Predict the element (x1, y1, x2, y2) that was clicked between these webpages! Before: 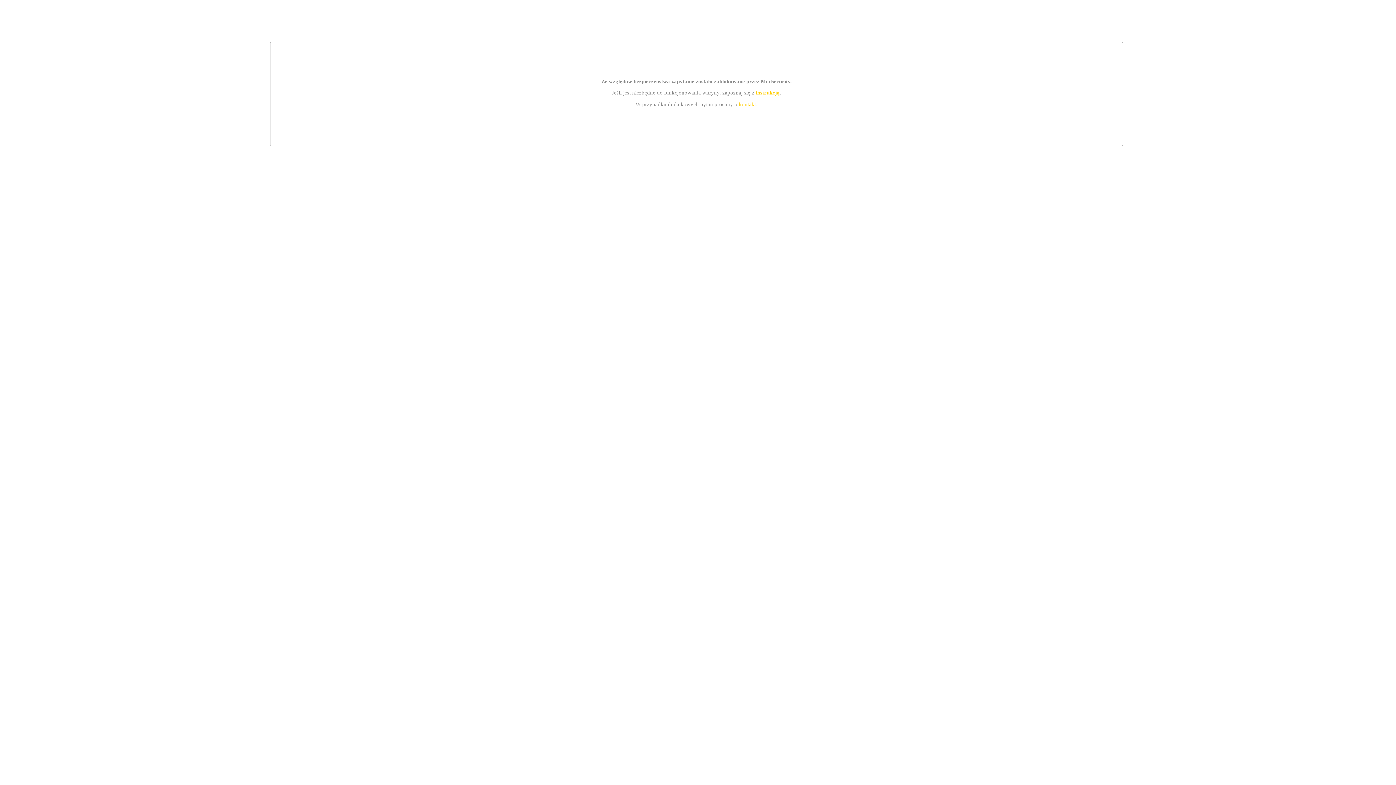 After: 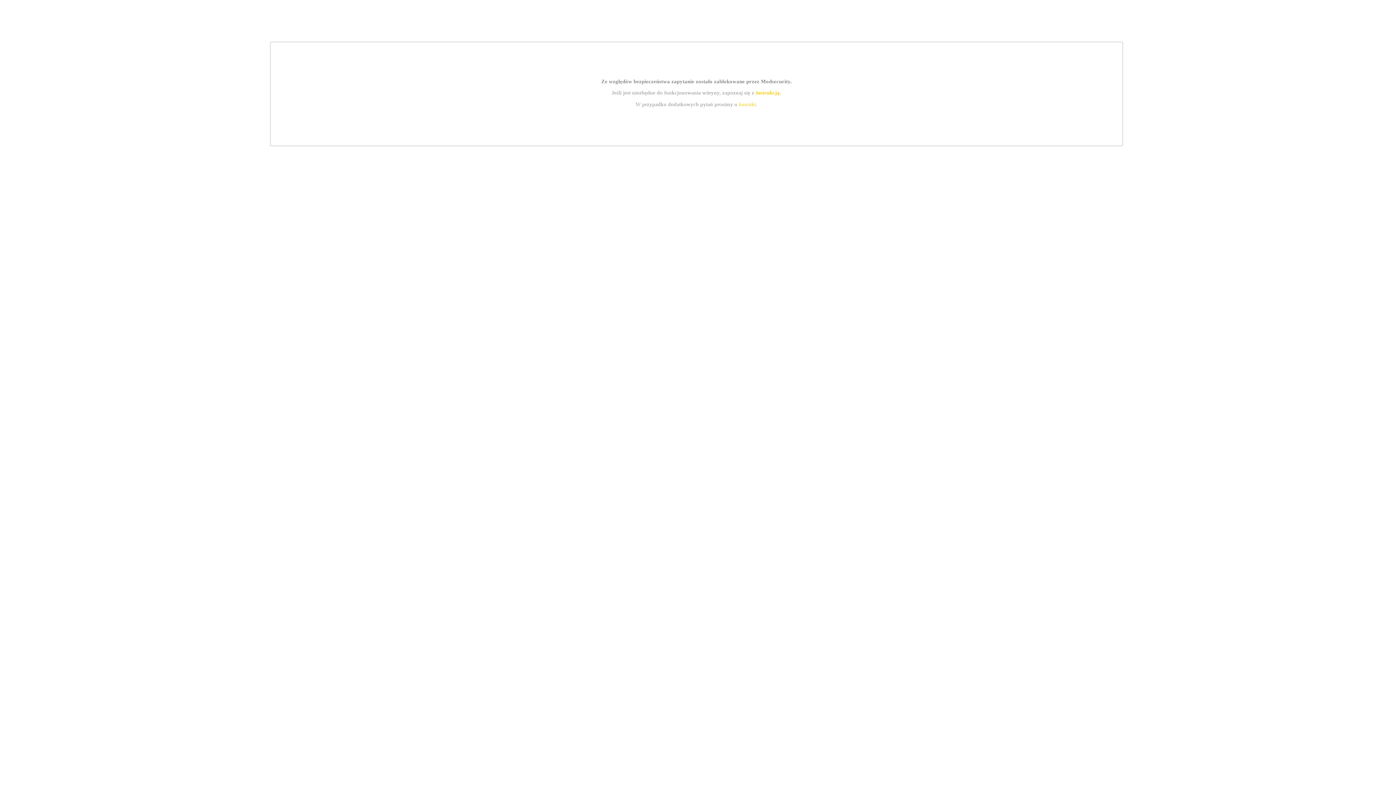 Action: label: instrukcją bbox: (755, 89, 779, 95)